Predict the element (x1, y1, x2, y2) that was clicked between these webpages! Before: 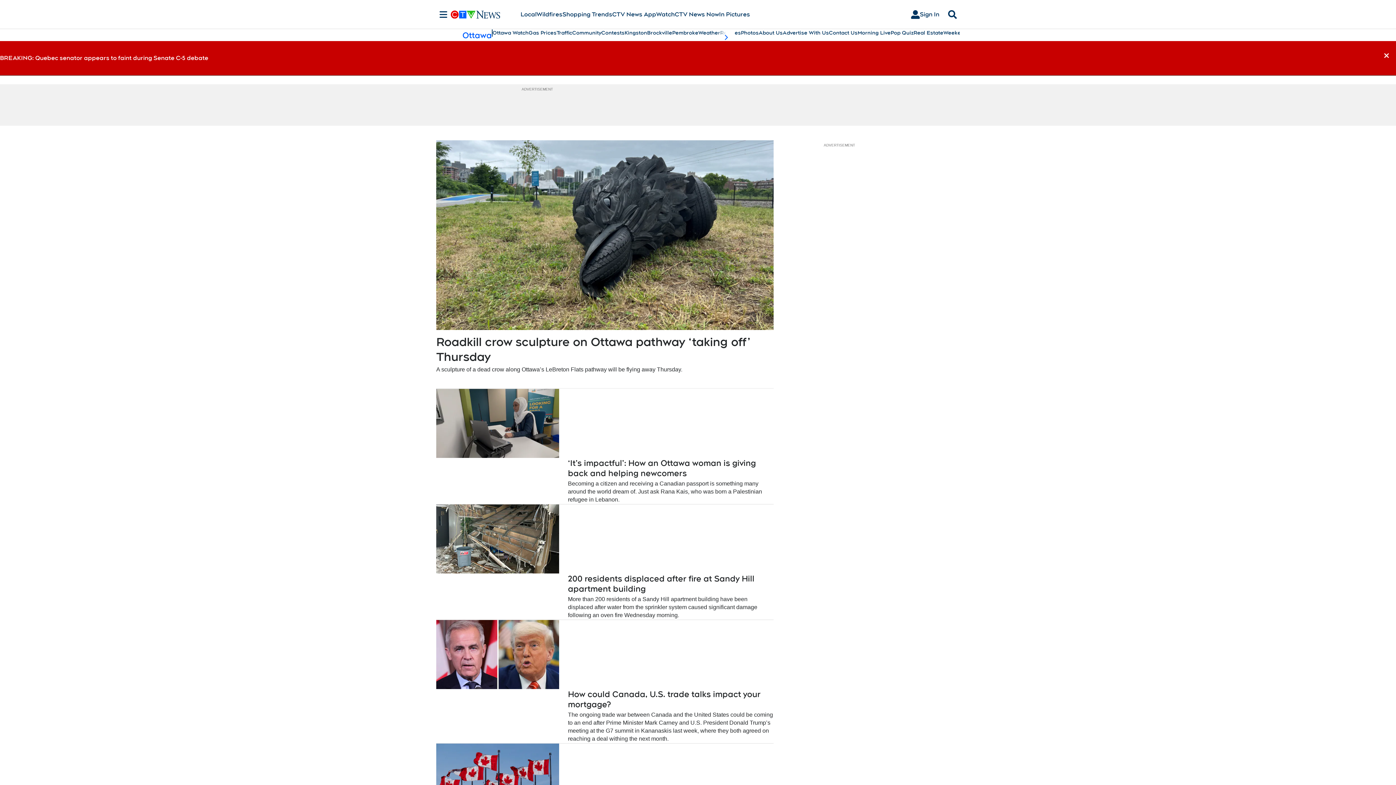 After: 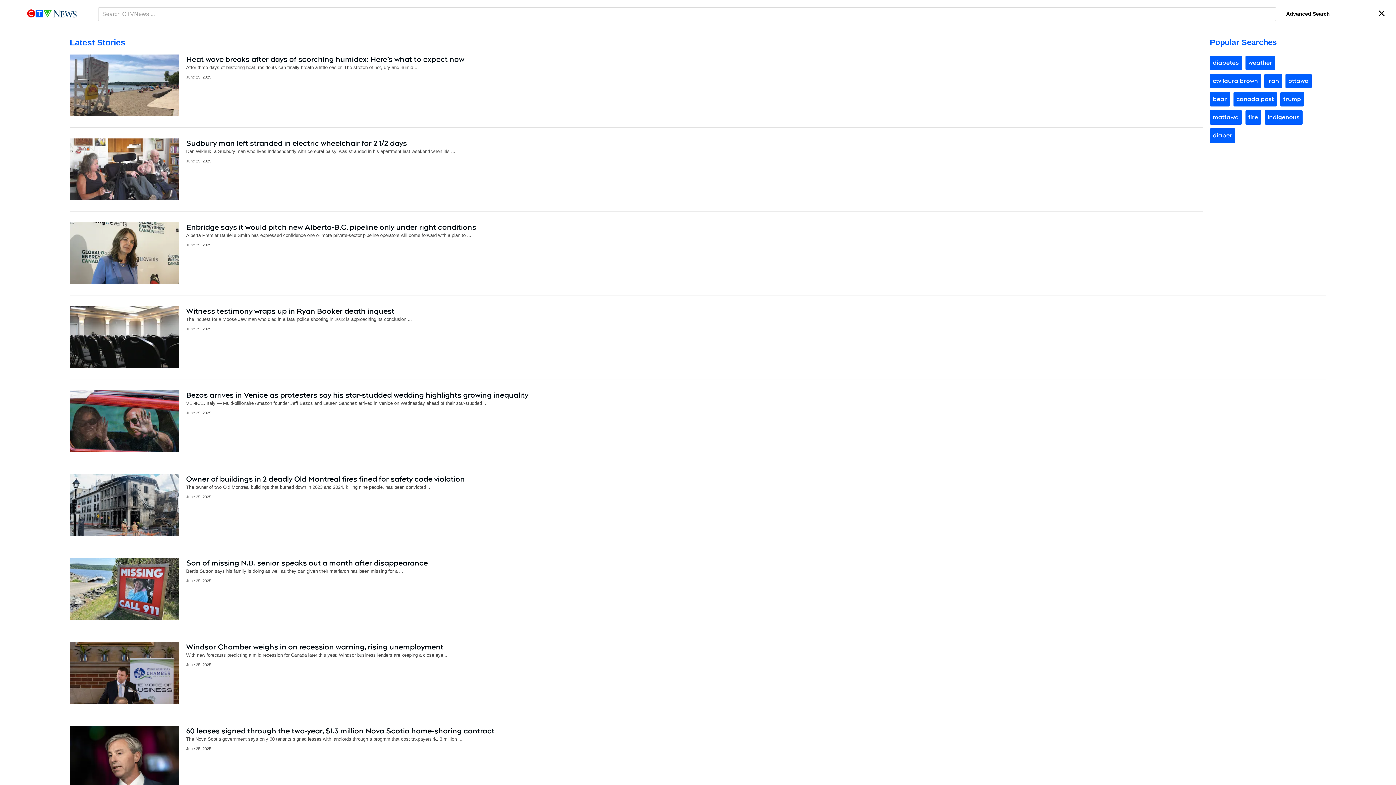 Action: bbox: (945, 10, 960, 18) label: Search